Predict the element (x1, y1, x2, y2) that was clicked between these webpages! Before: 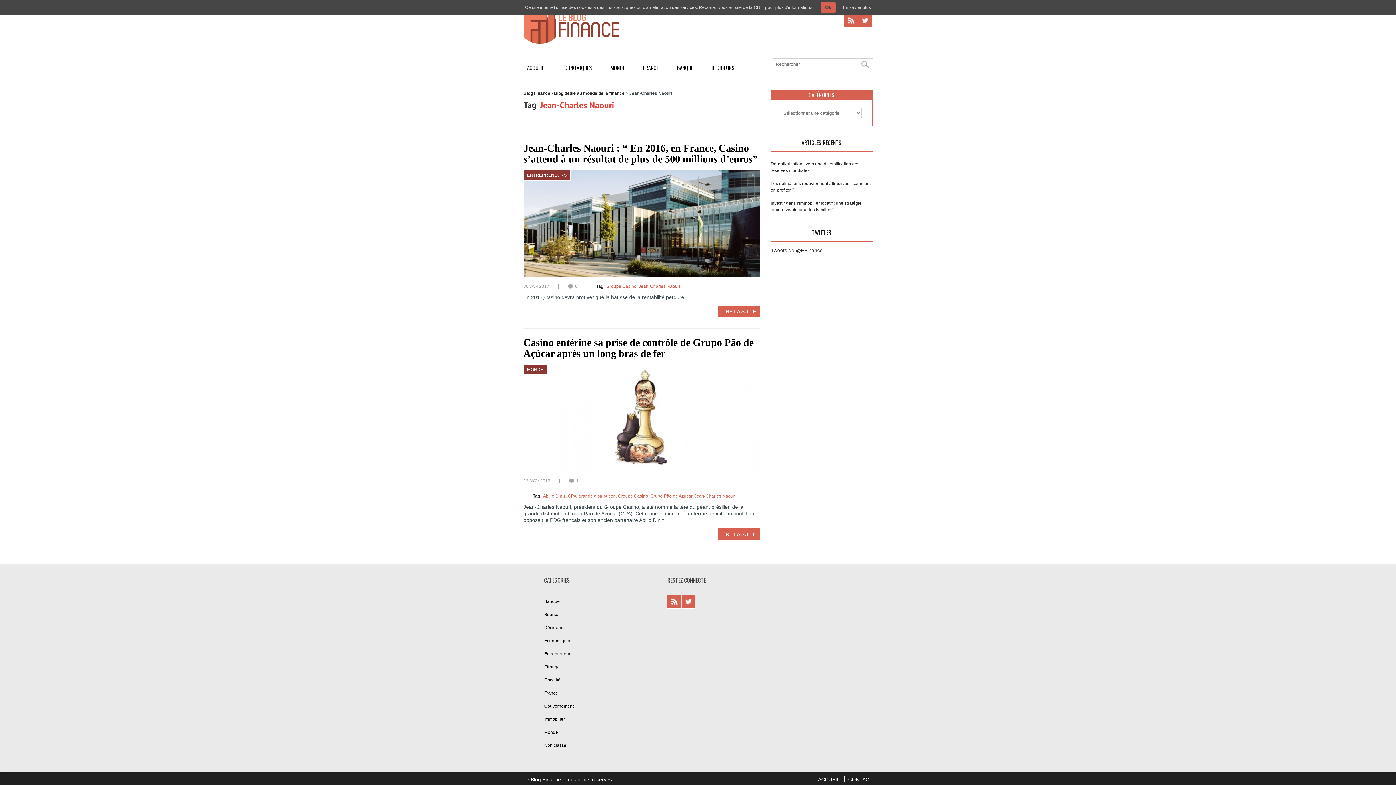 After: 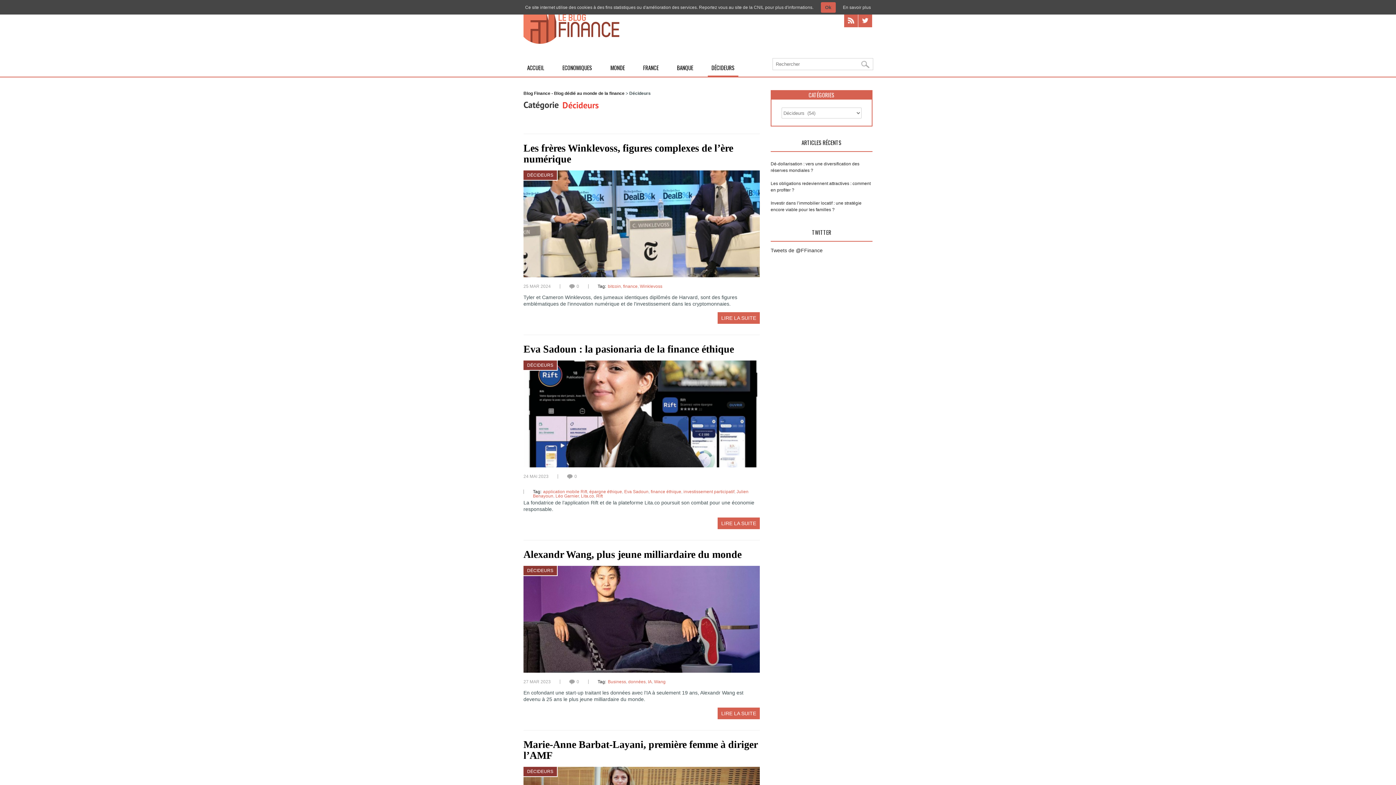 Action: bbox: (708, 59, 738, 76) label: DÉCIDEURS